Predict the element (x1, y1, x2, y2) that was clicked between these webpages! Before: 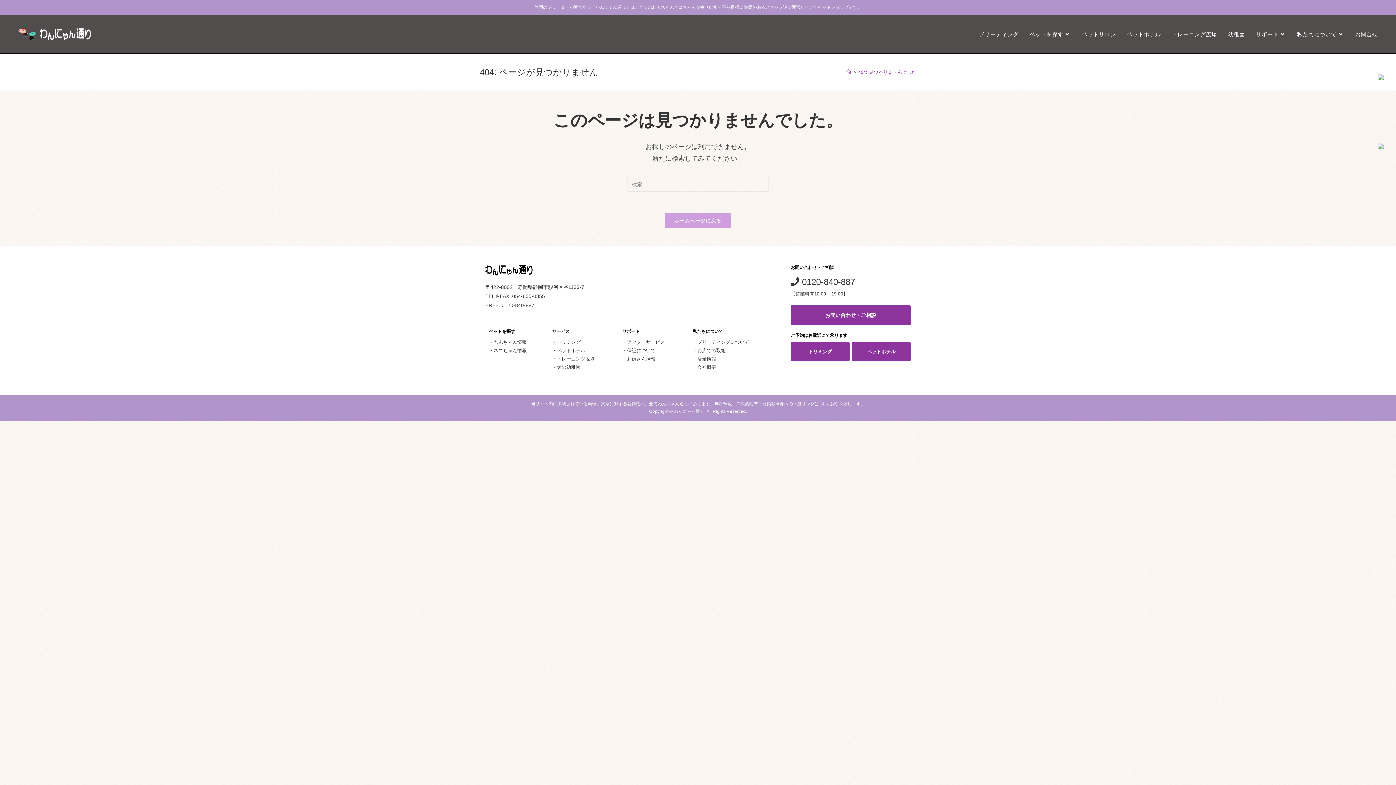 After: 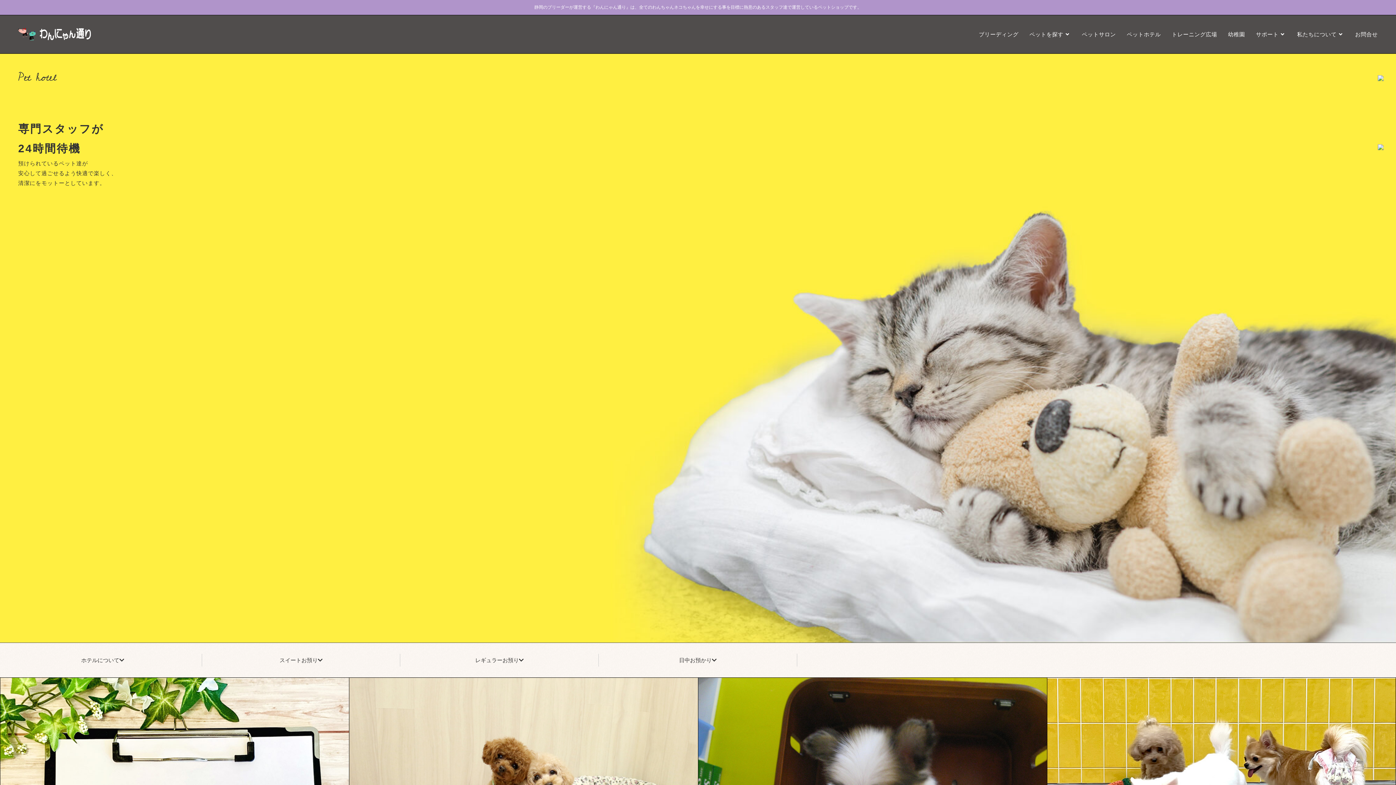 Action: label: ペットホテル bbox: (557, 347, 585, 353)